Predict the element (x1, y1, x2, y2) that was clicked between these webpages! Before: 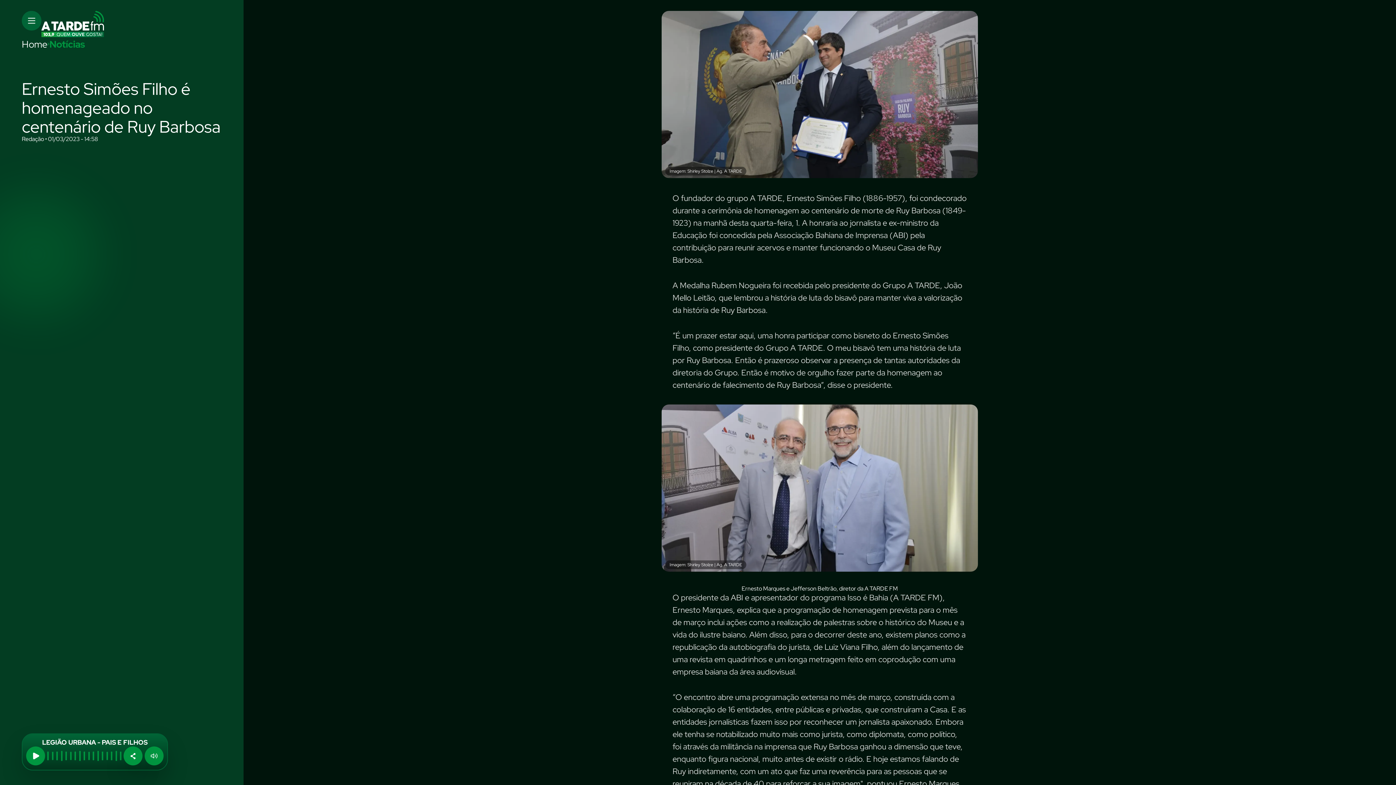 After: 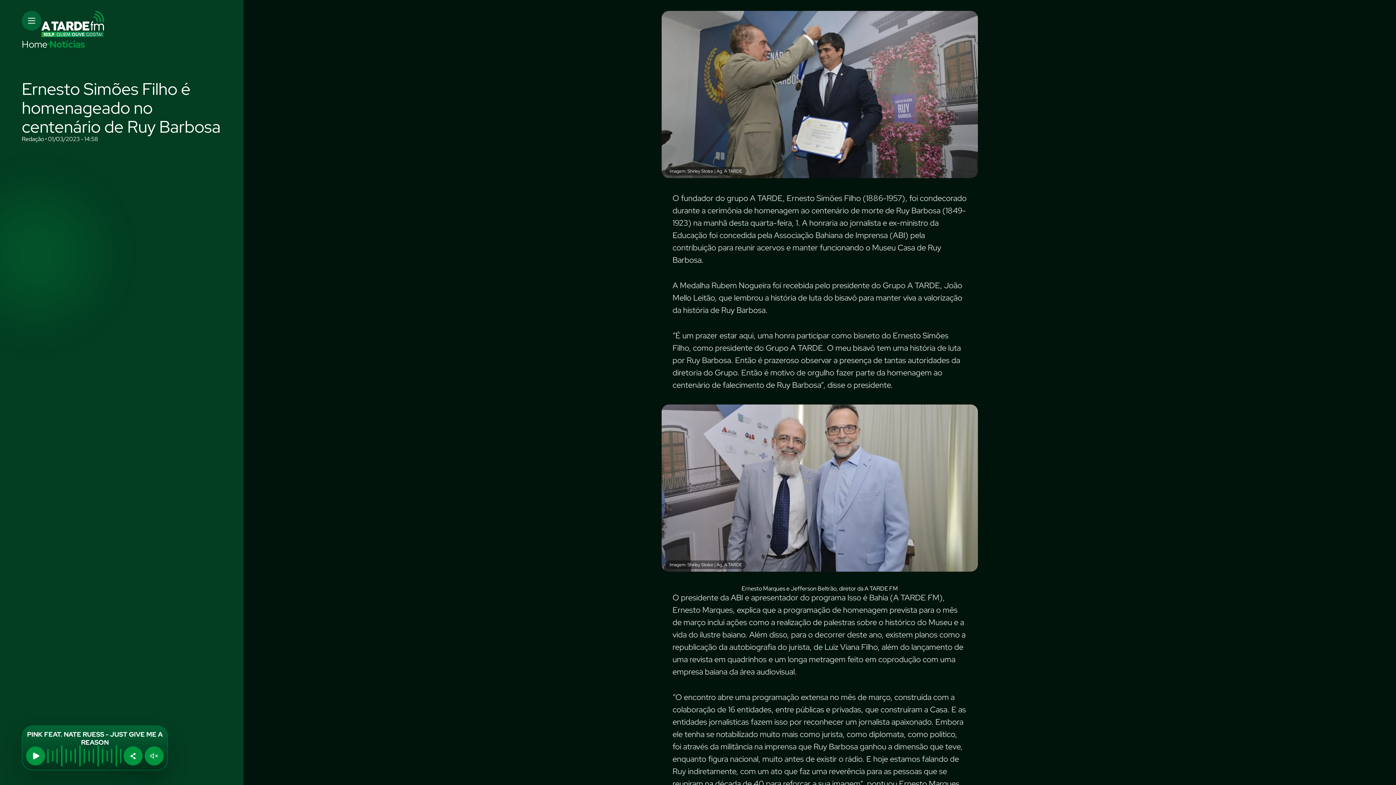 Action: bbox: (144, 746, 163, 765)